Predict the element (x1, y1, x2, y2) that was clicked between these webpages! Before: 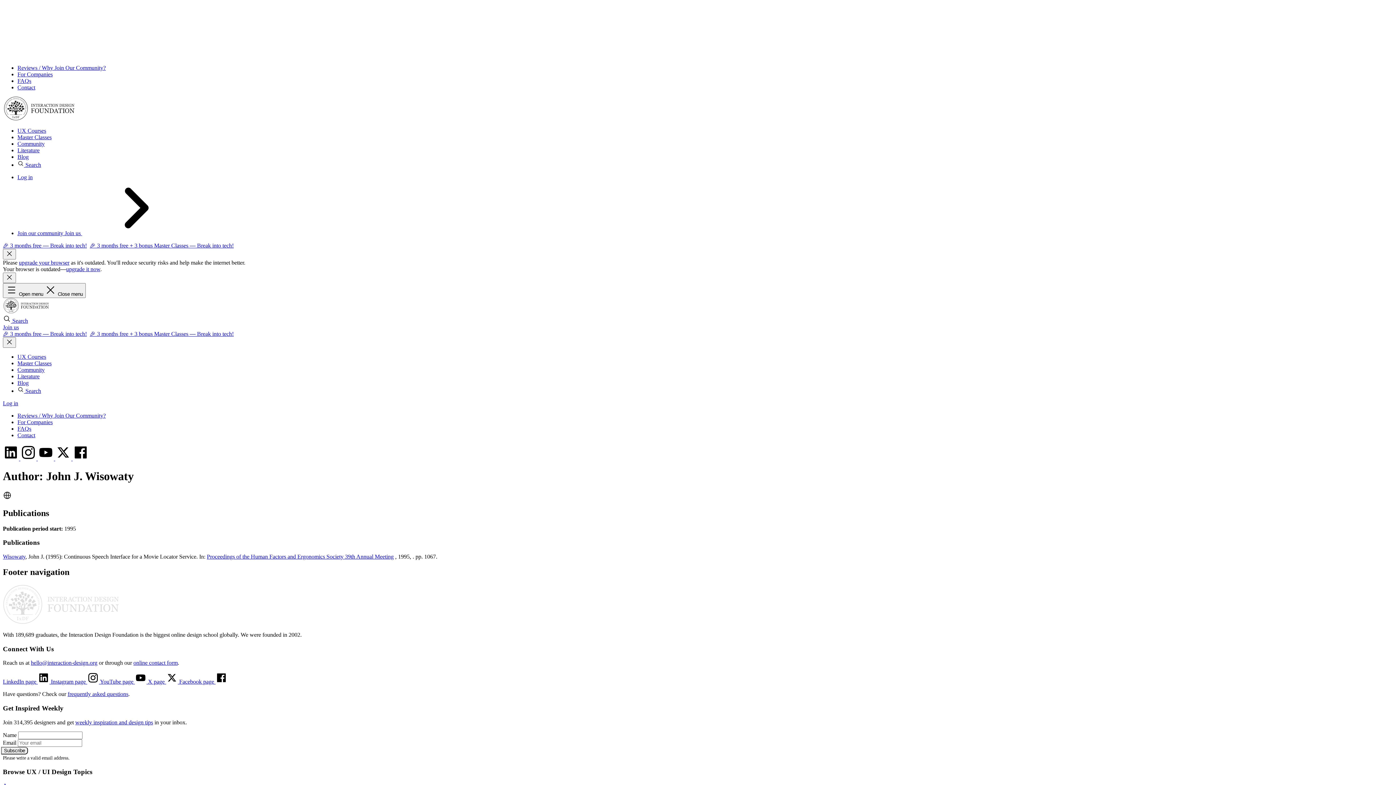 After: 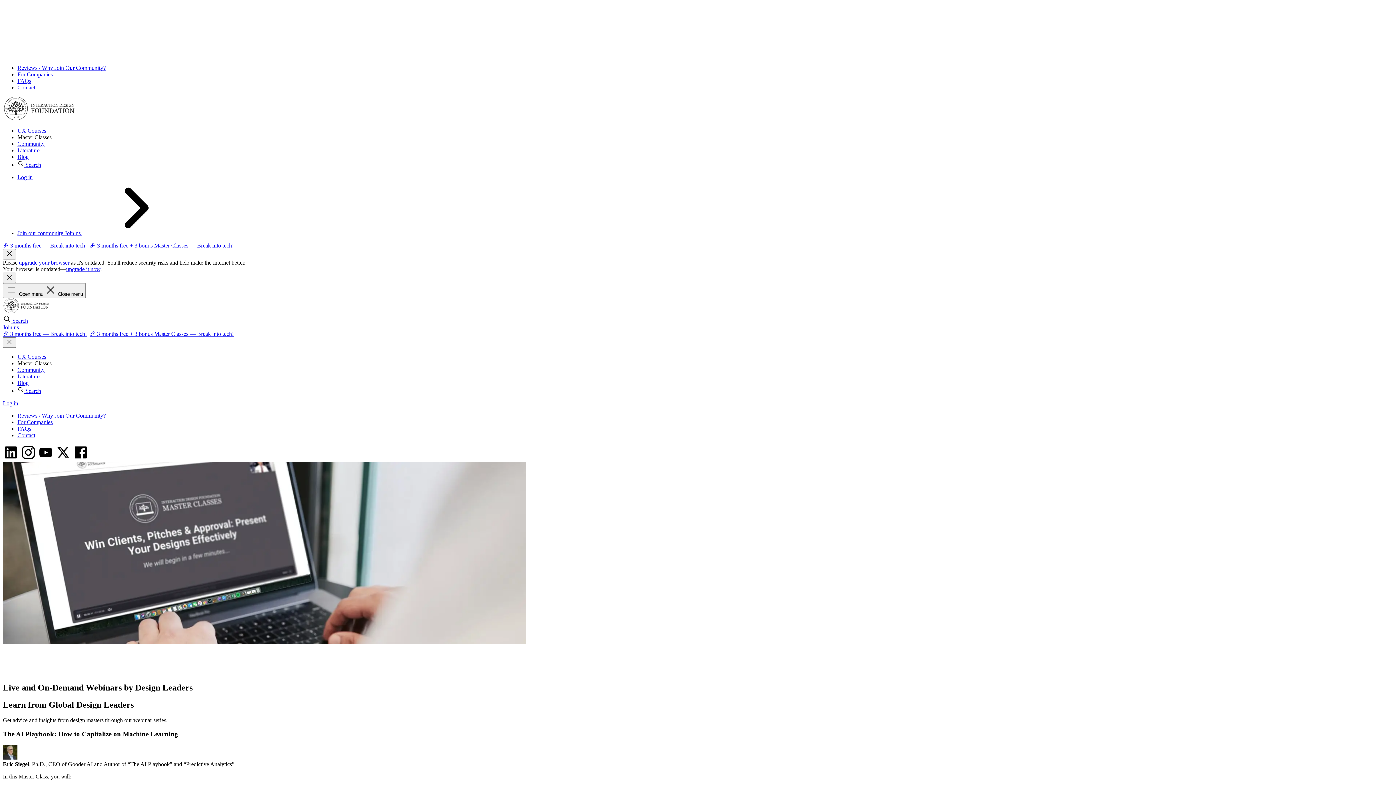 Action: label: Master Classes bbox: (17, 360, 51, 366)